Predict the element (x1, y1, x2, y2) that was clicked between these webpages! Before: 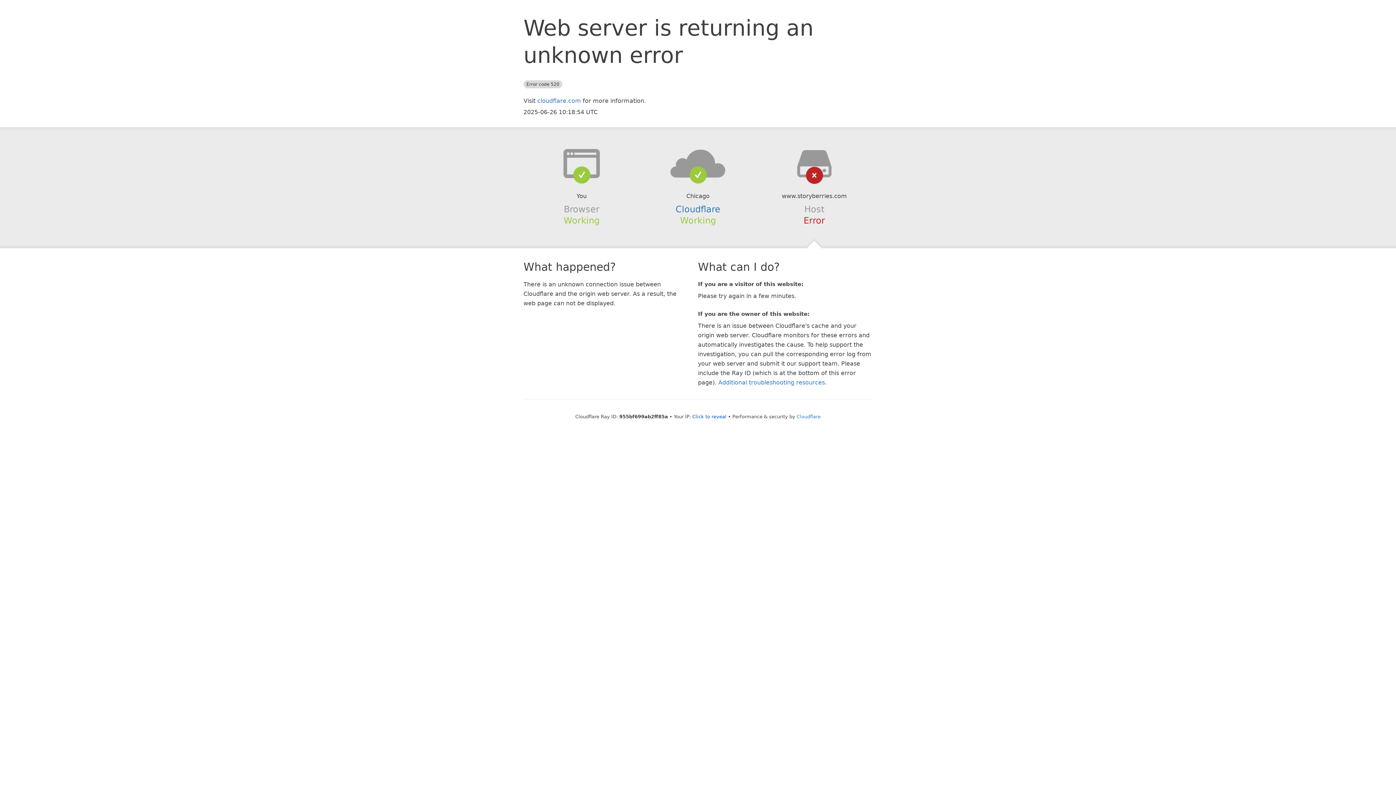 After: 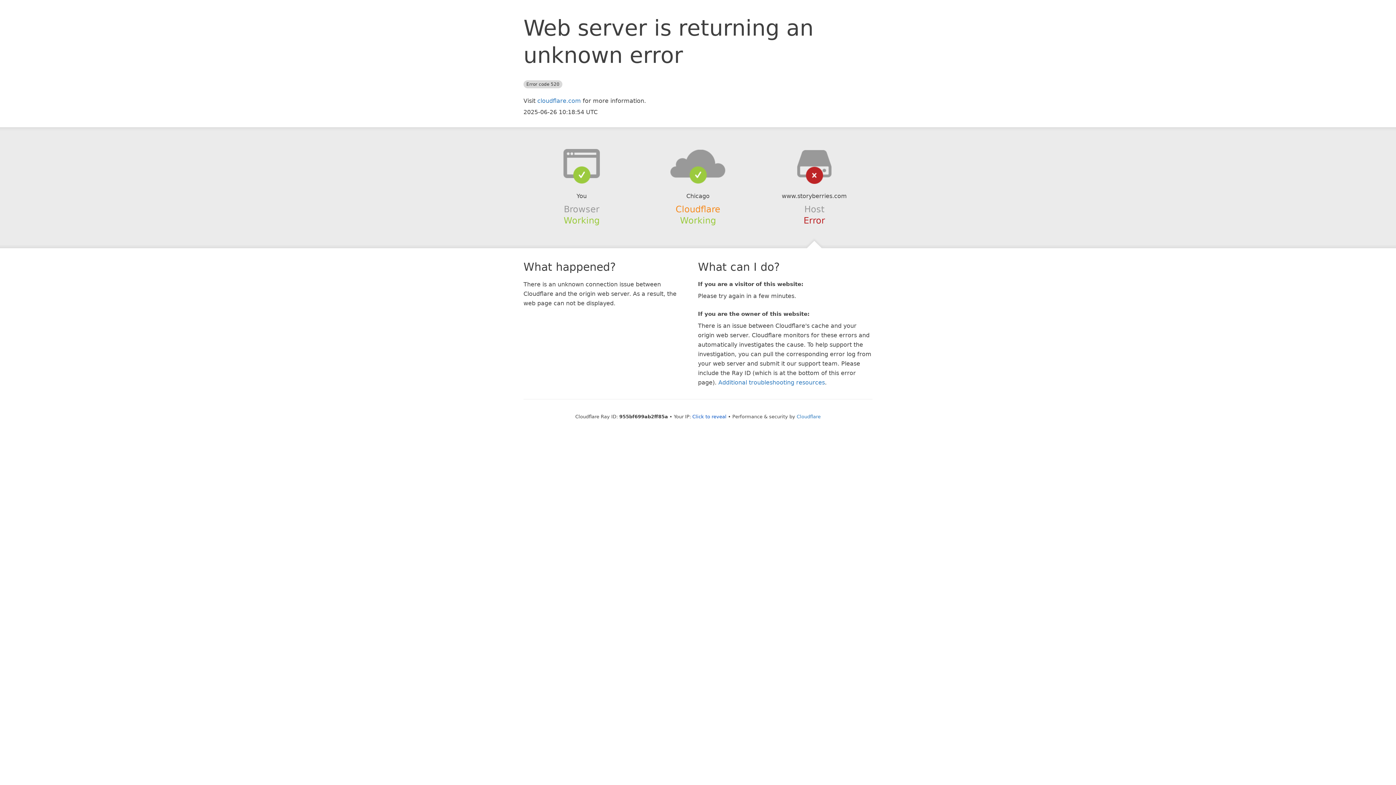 Action: bbox: (675, 204, 720, 214) label: Cloudflare